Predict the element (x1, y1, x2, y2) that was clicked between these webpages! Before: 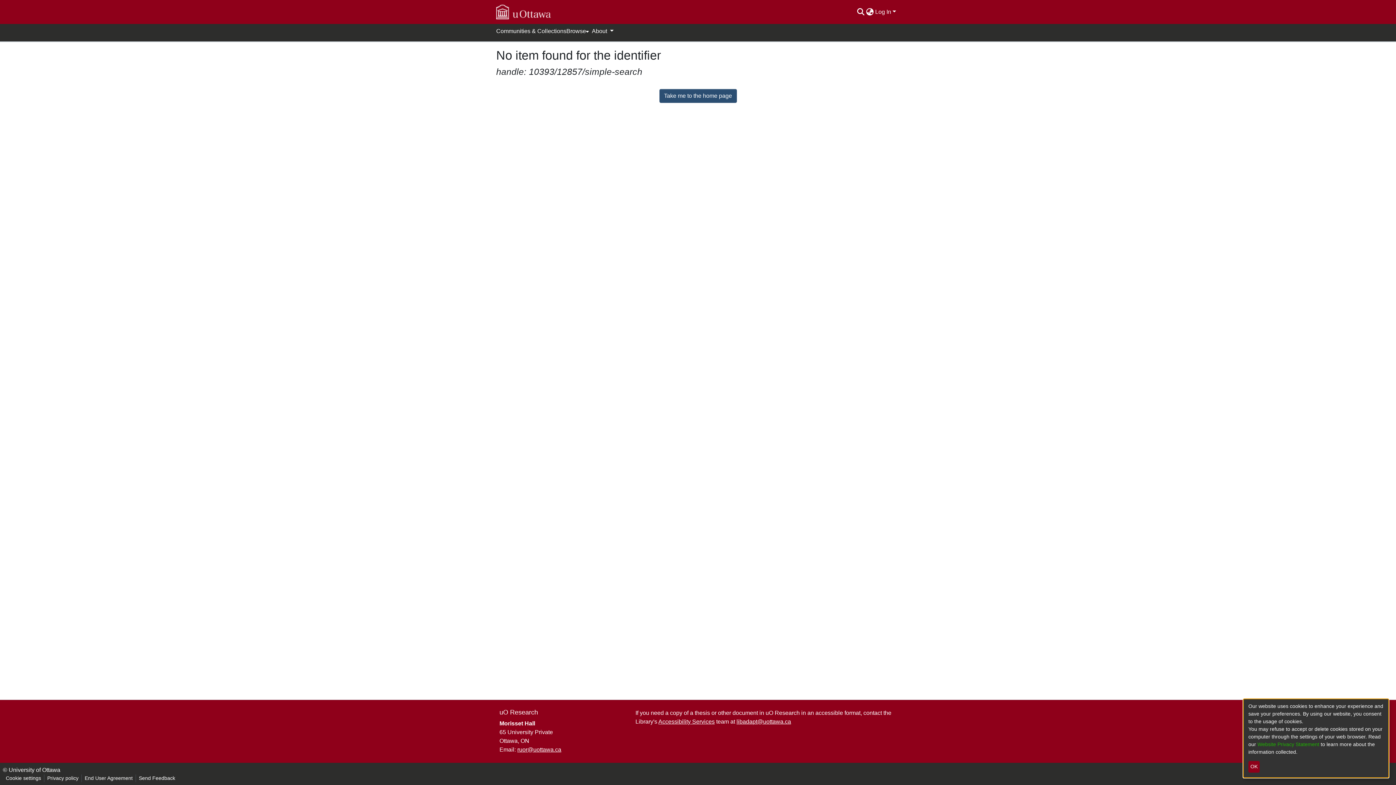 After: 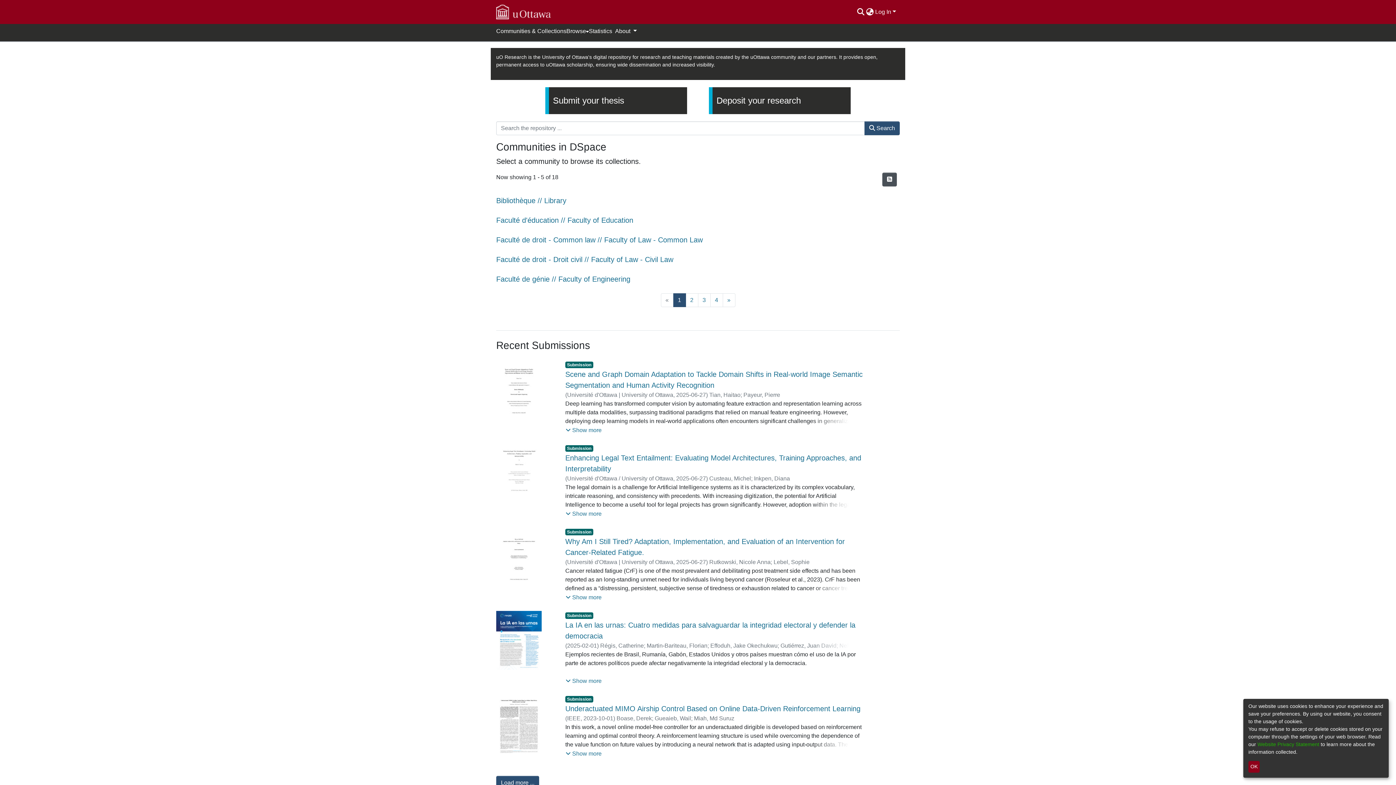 Action: bbox: (496, 2, 550, 21)